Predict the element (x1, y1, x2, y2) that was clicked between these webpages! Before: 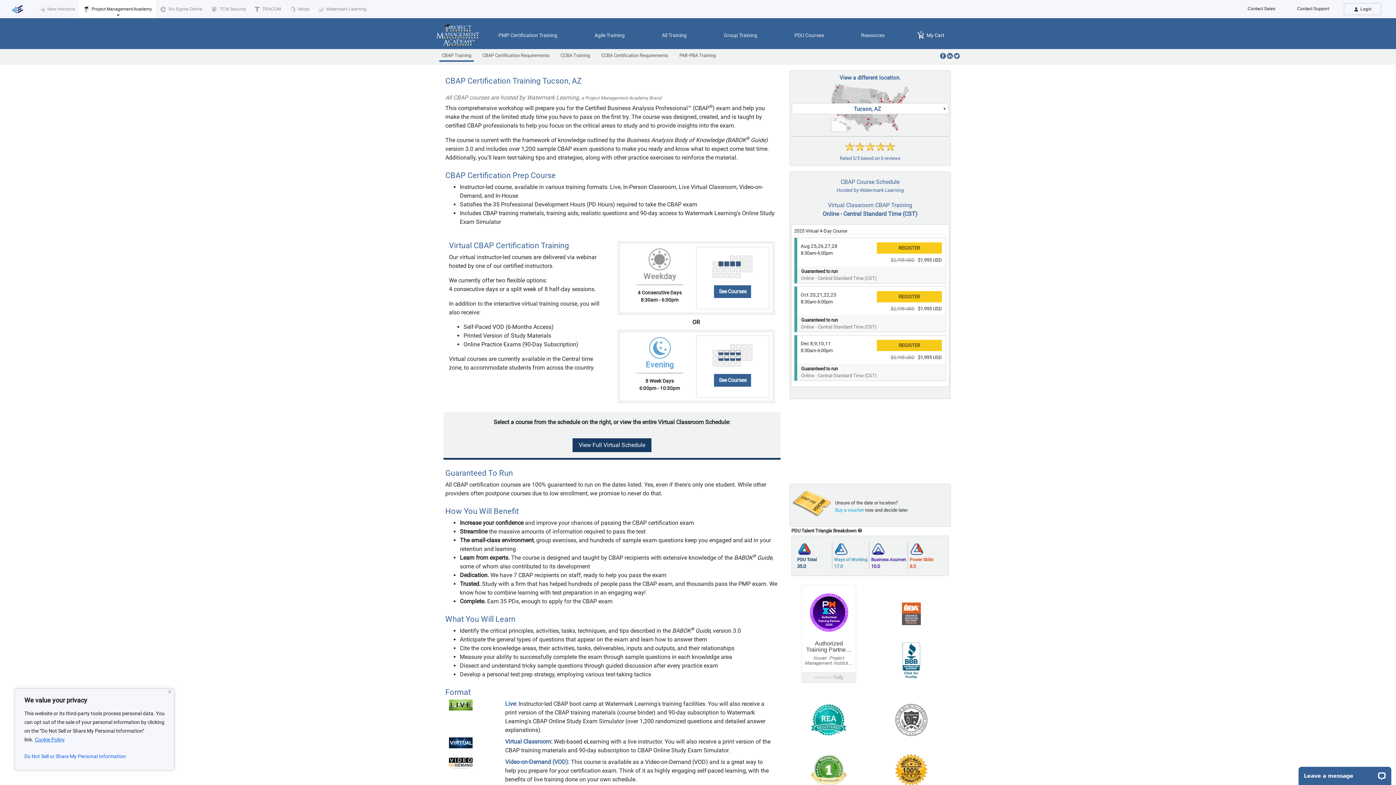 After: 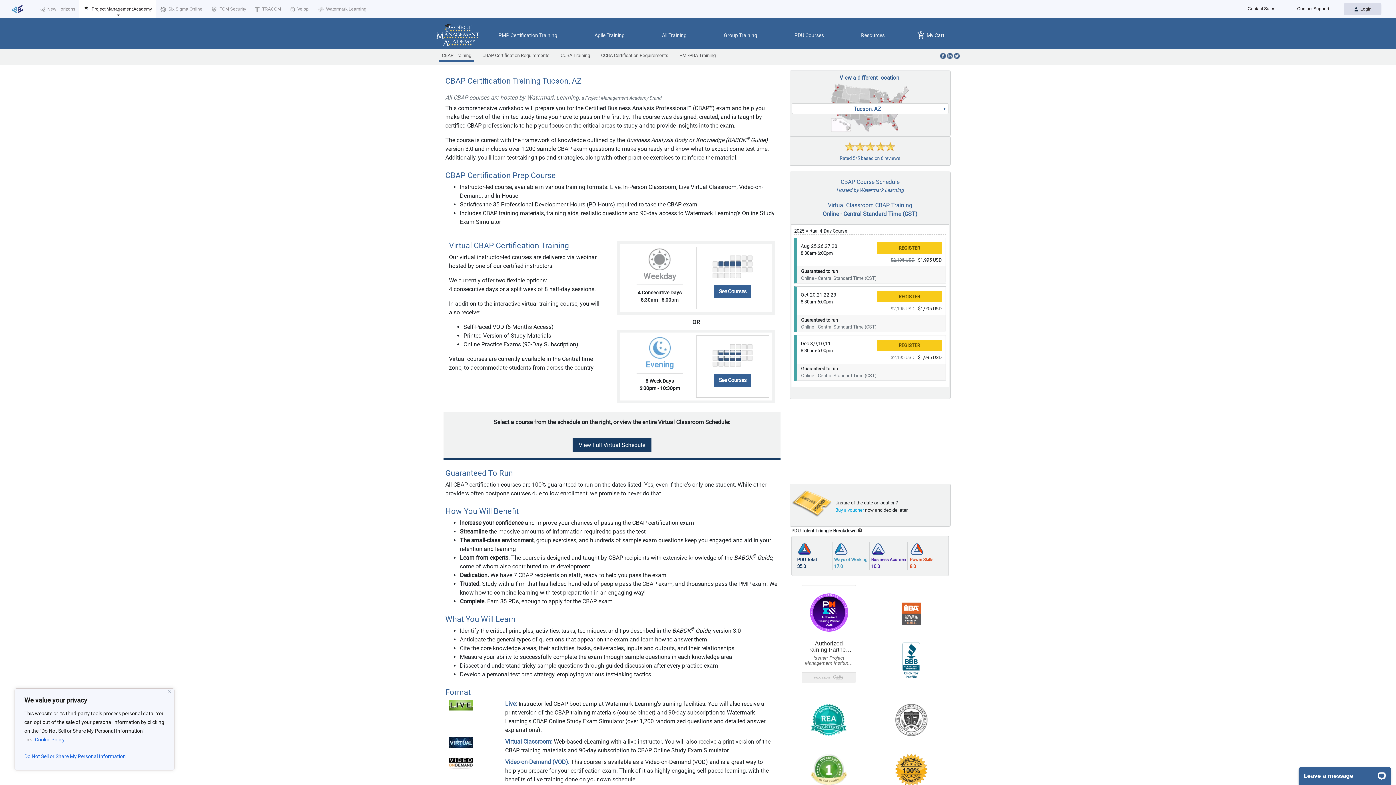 Action: bbox: (1344, 2, 1381, 15) label:  Login